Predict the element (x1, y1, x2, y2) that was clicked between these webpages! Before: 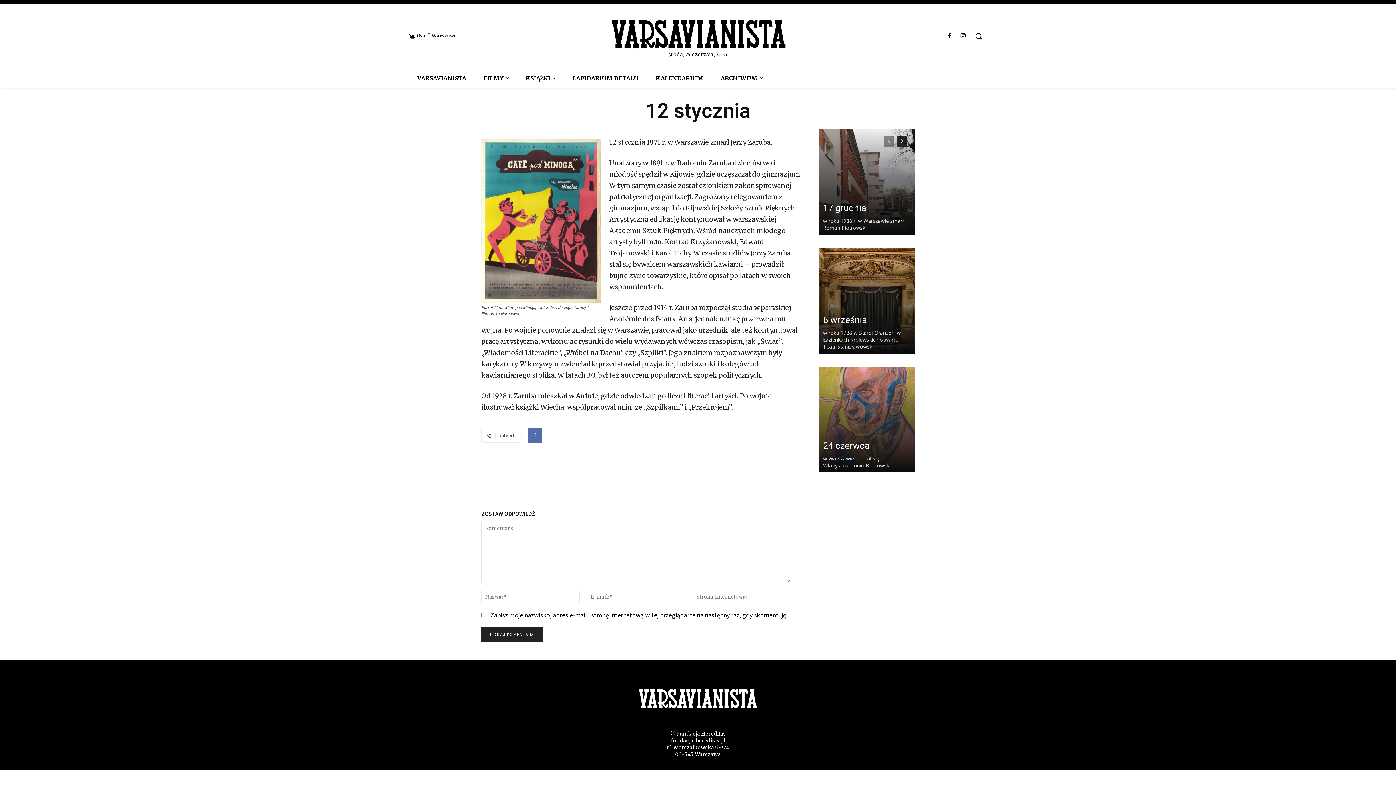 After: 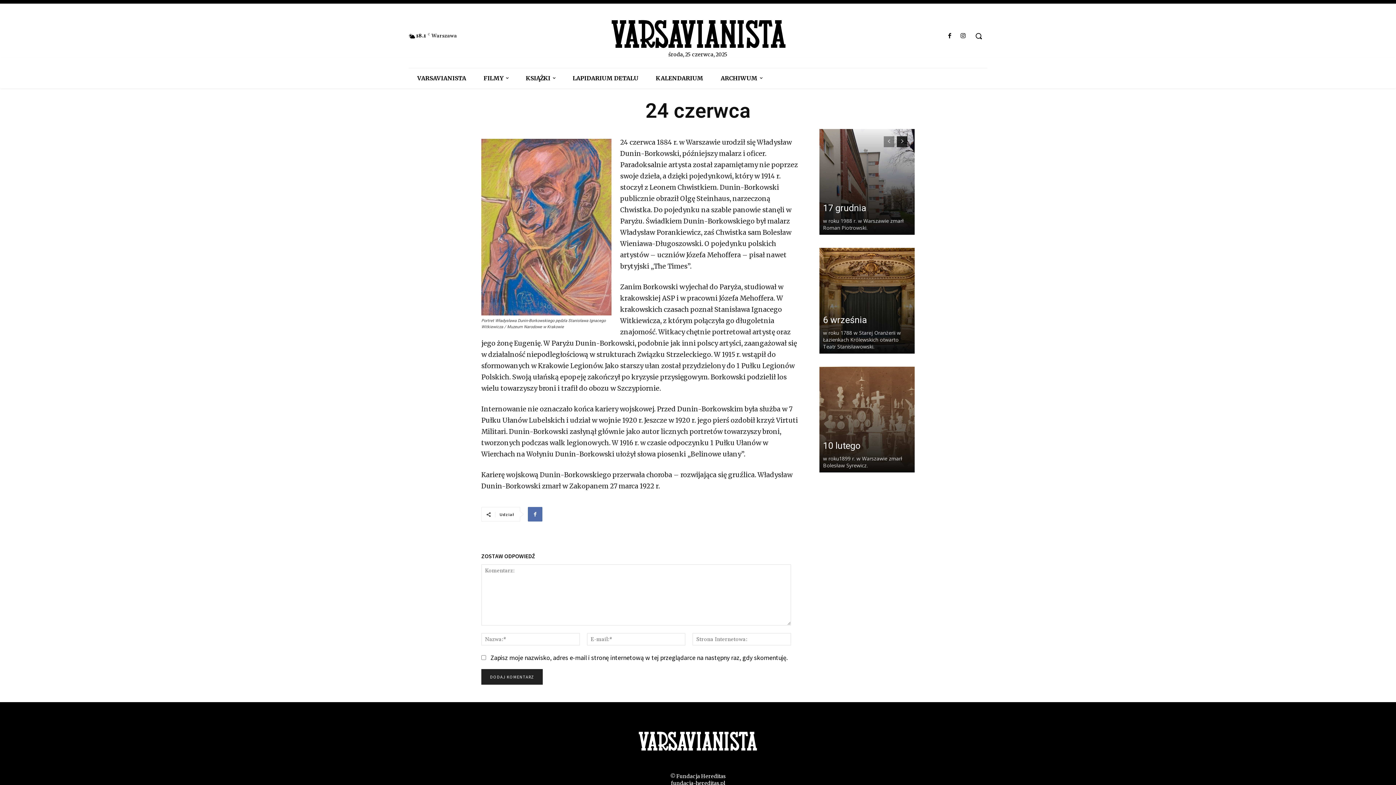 Action: bbox: (823, 440, 869, 451) label: 24 czerwca